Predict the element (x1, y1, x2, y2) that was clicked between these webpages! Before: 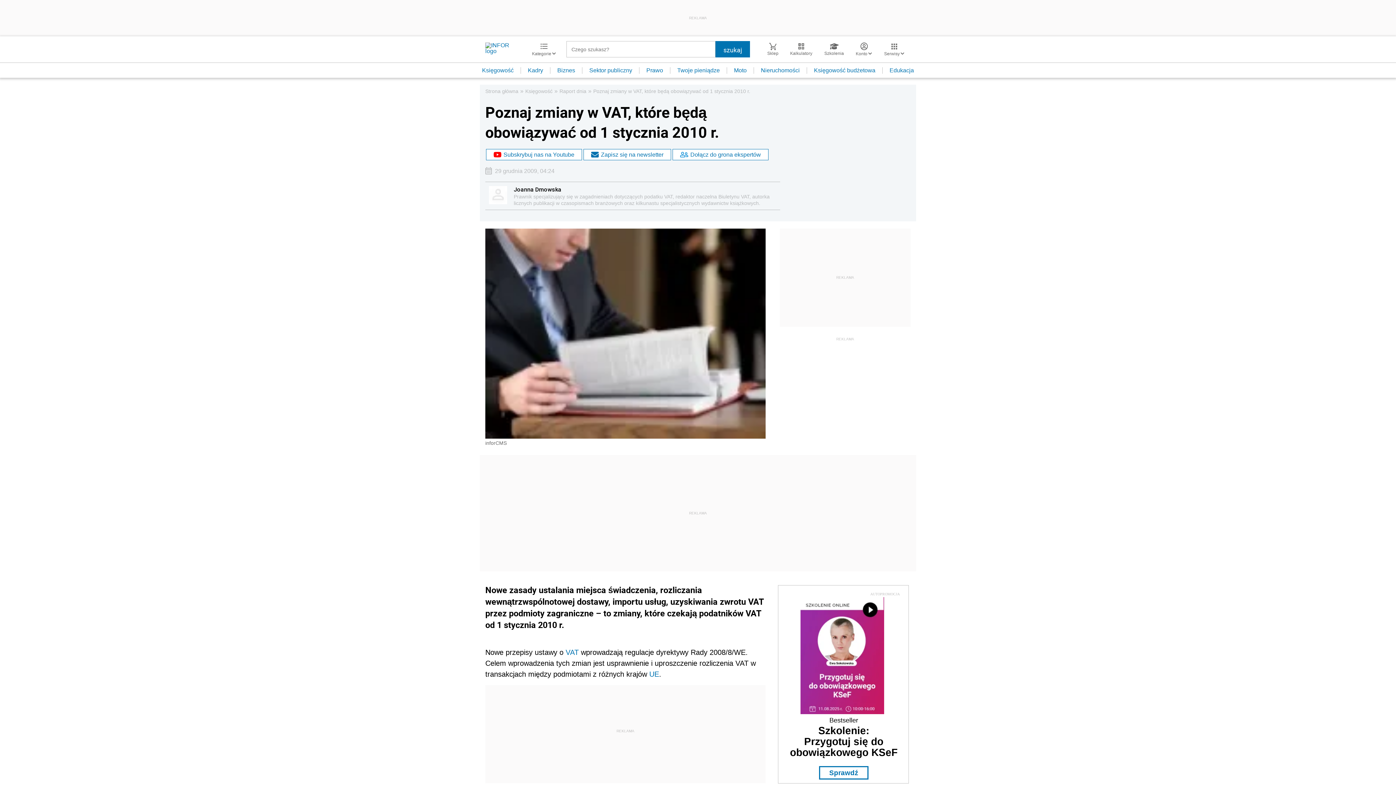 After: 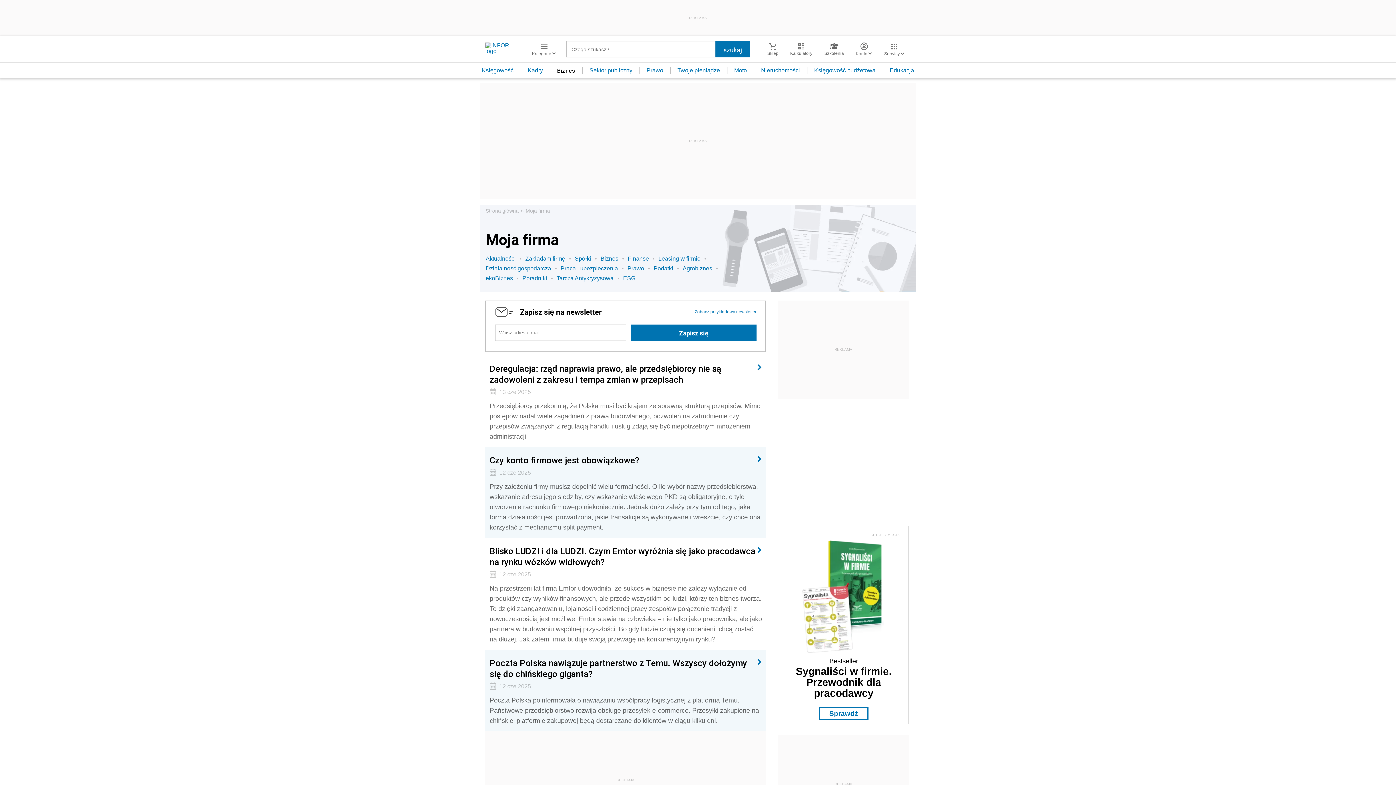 Action: bbox: (550, 67, 582, 73) label: Biznes